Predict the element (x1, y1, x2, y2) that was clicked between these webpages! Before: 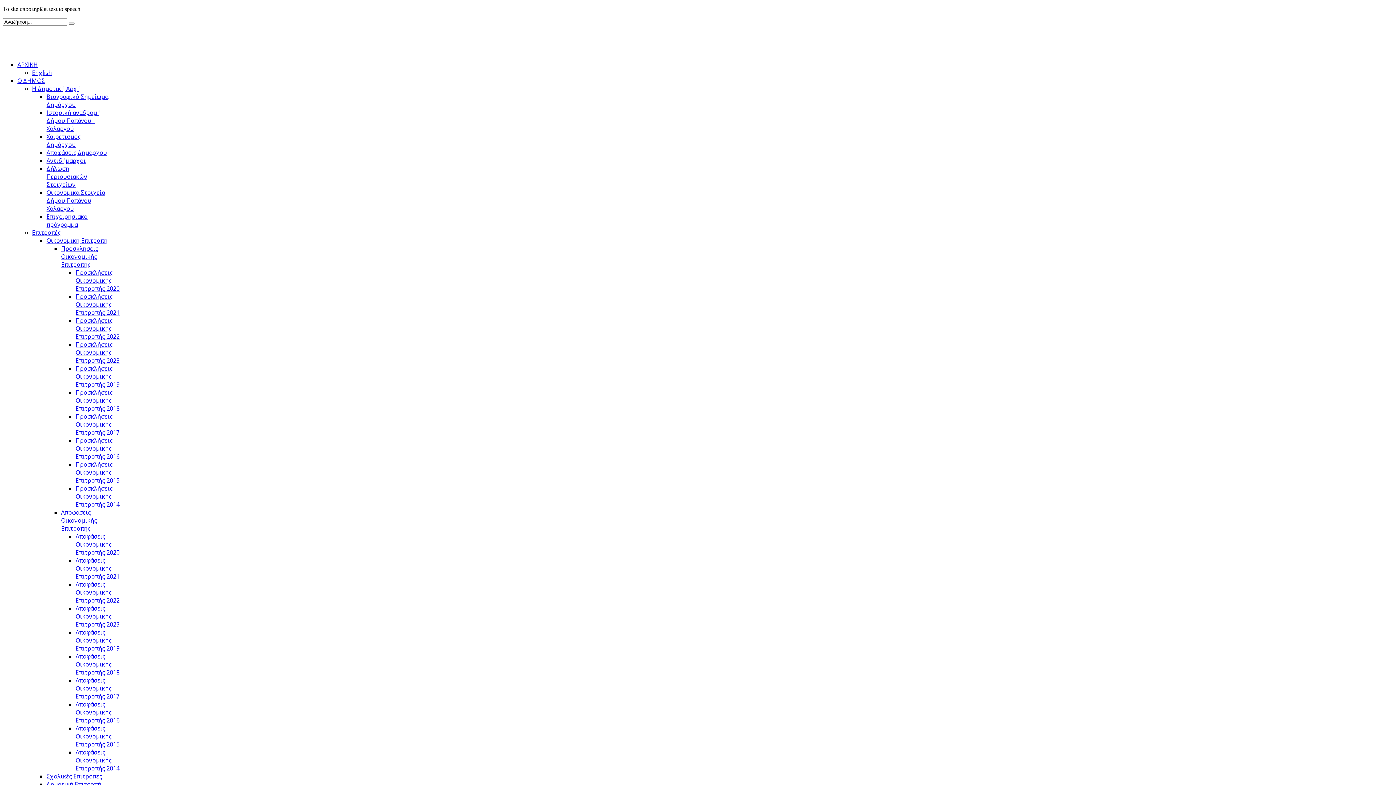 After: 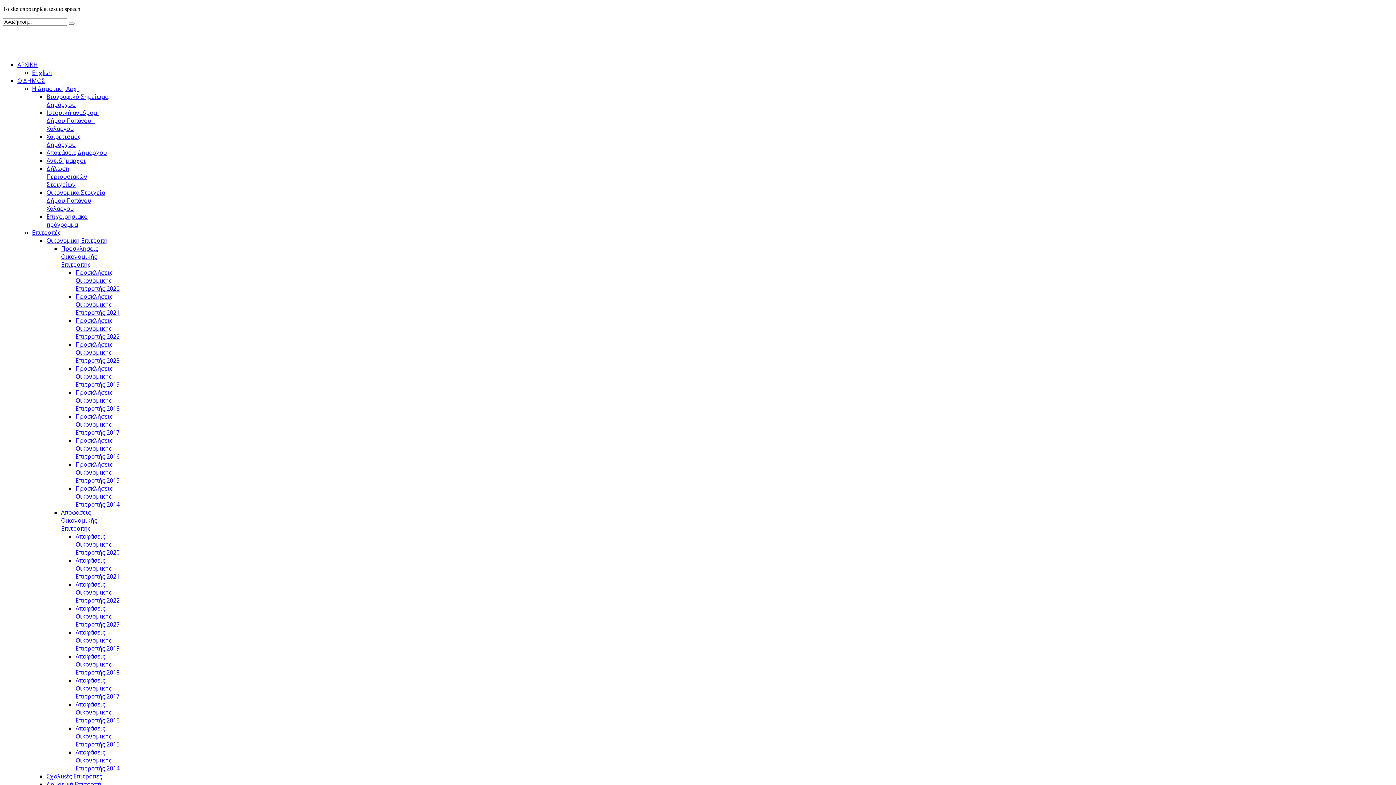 Action: bbox: (75, 268, 119, 292) label: Προσκλήσεις Οικονομικής Επιτροπής 2020